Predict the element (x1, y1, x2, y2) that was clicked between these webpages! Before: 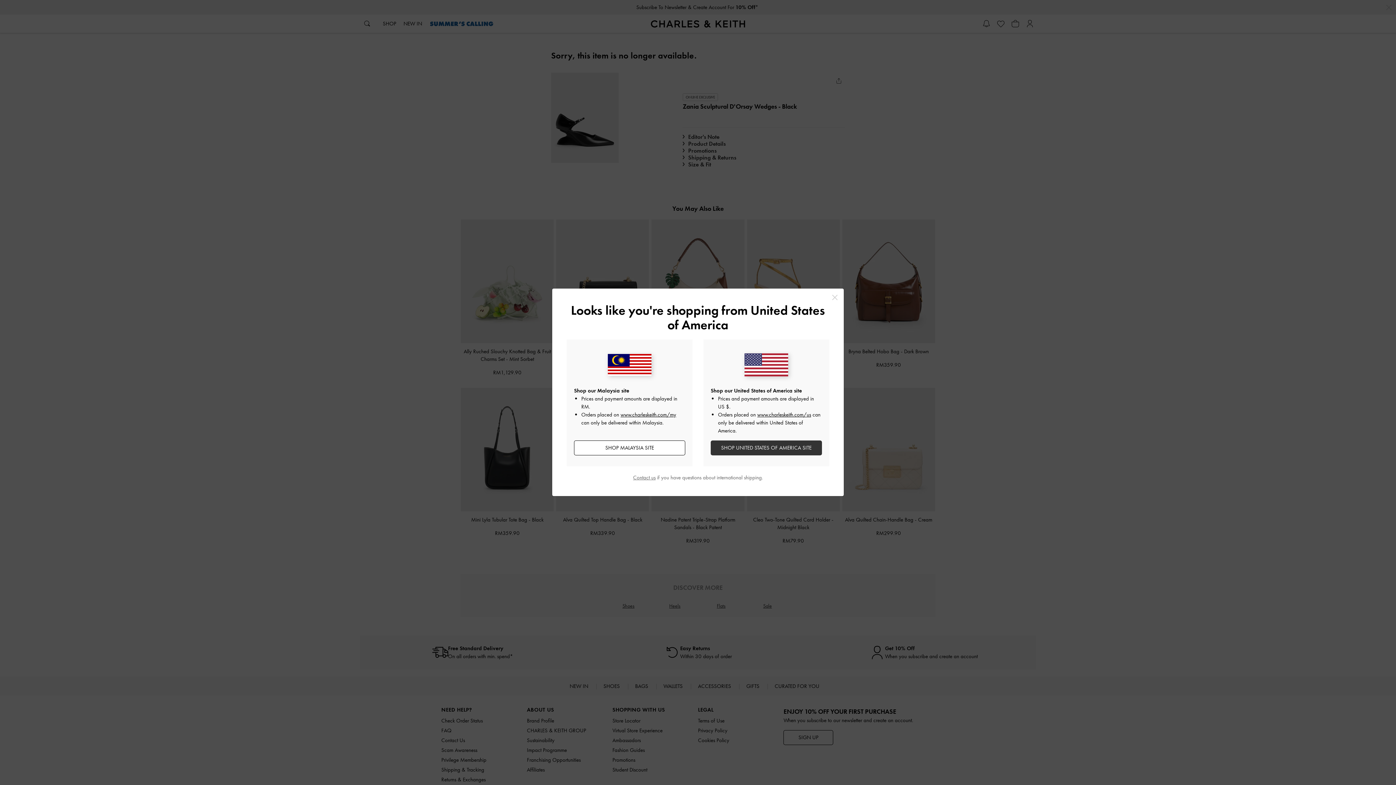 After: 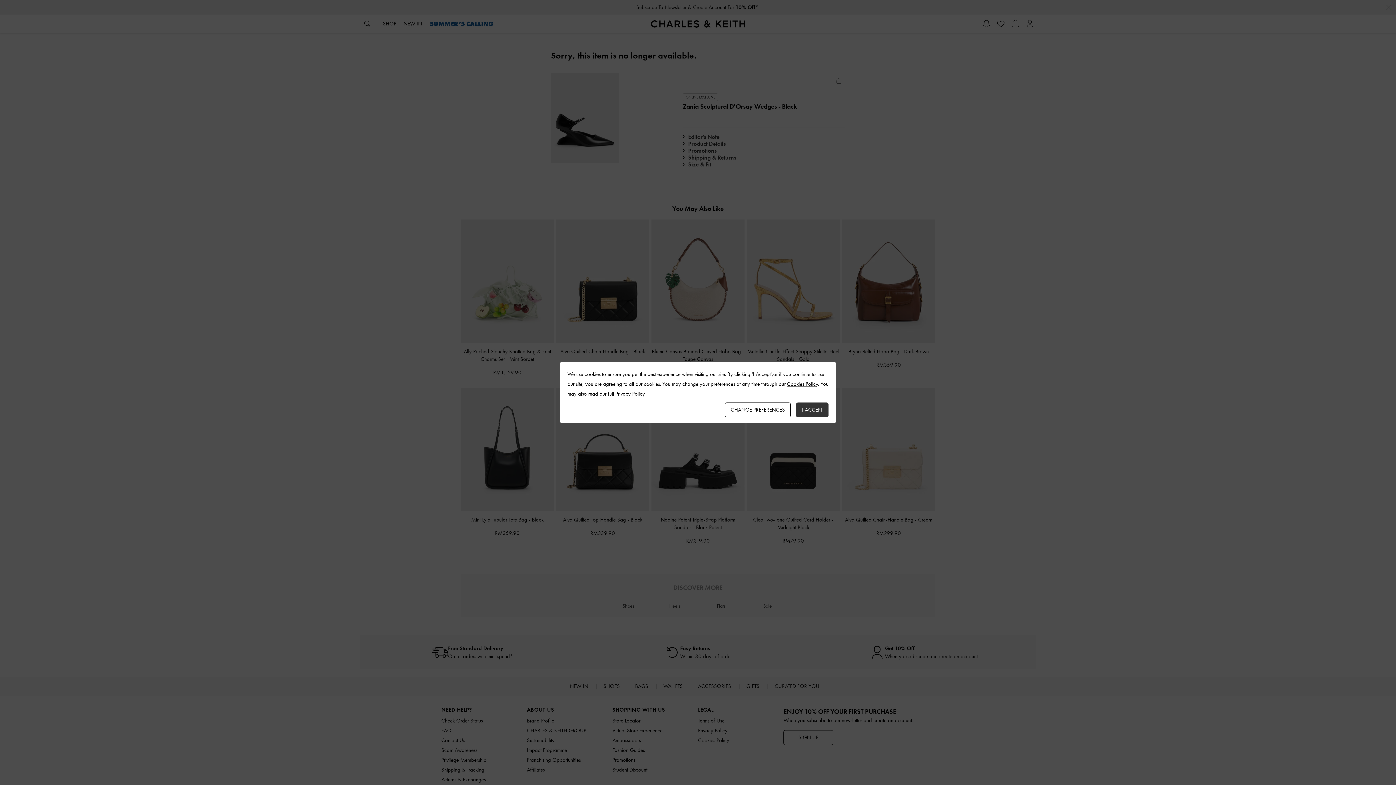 Action: bbox: (829, 292, 840, 302) label: Close